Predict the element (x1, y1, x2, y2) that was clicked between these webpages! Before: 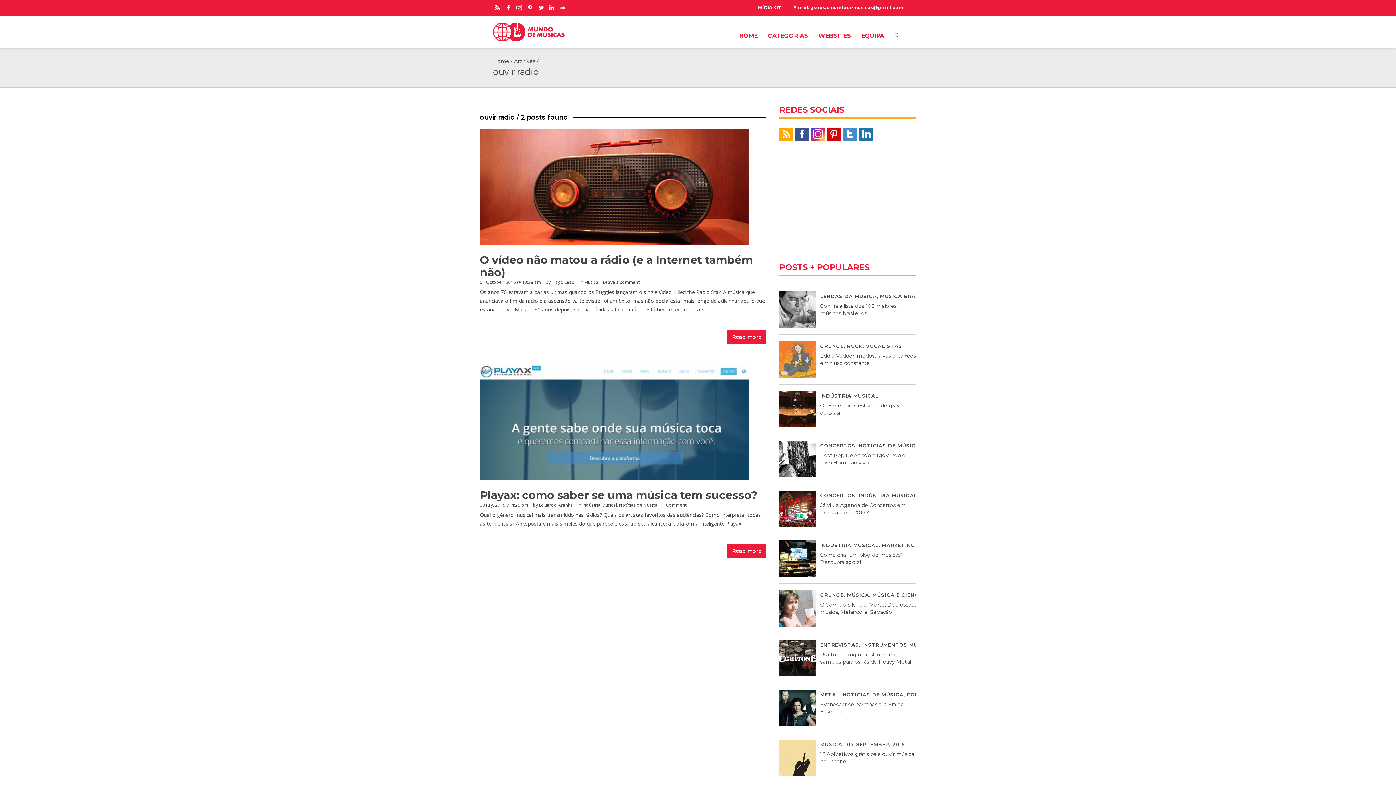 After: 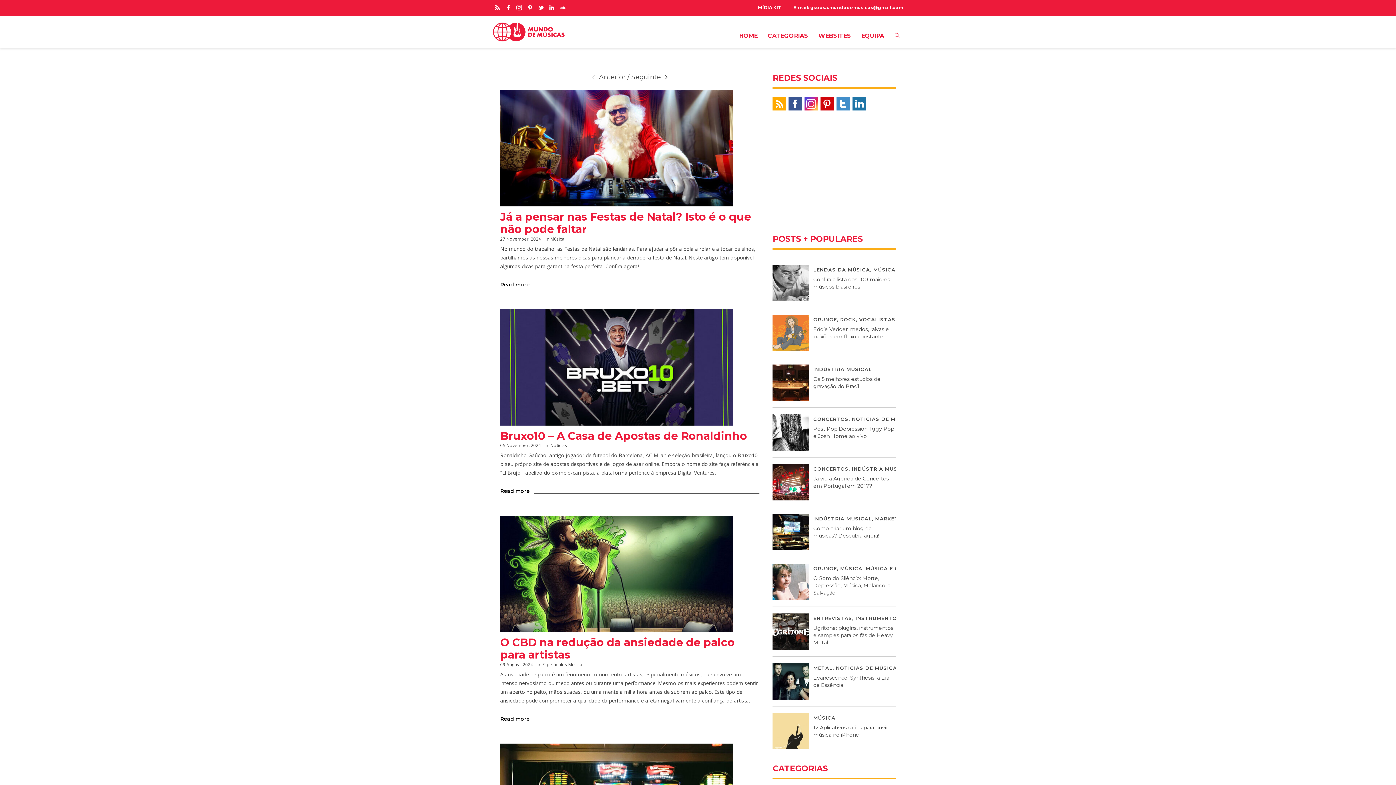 Action: label: Home bbox: (493, 57, 509, 64)